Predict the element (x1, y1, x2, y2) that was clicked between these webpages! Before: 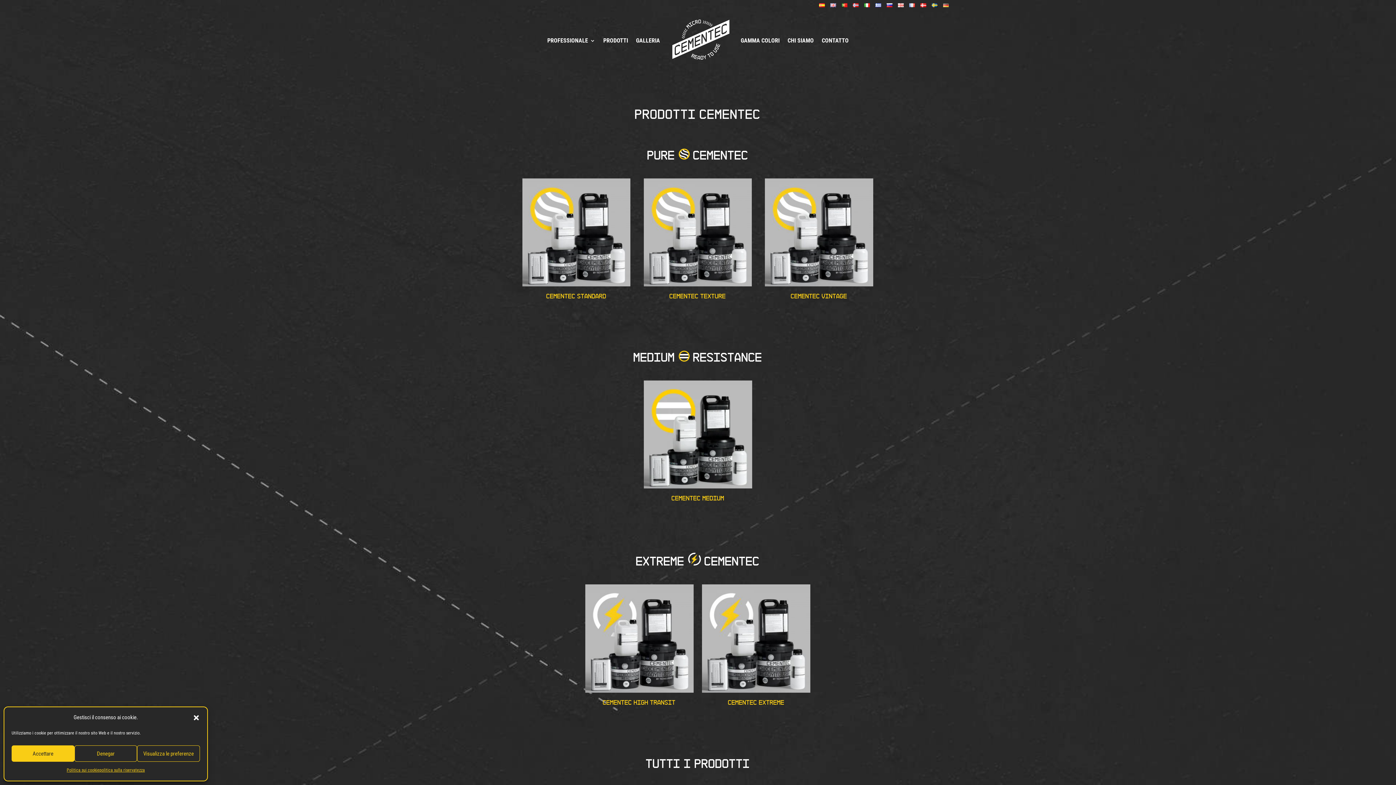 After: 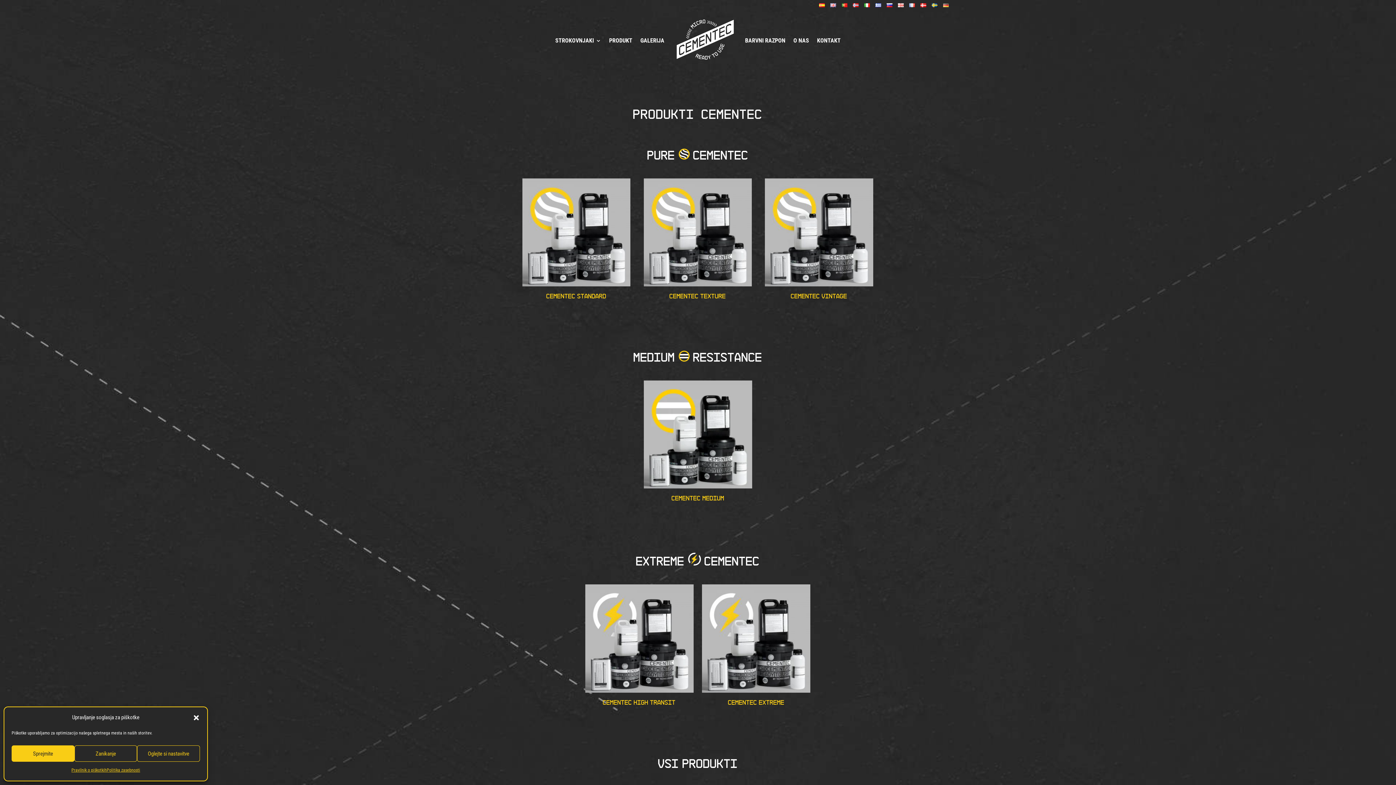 Action: bbox: (886, 3, 892, 11)